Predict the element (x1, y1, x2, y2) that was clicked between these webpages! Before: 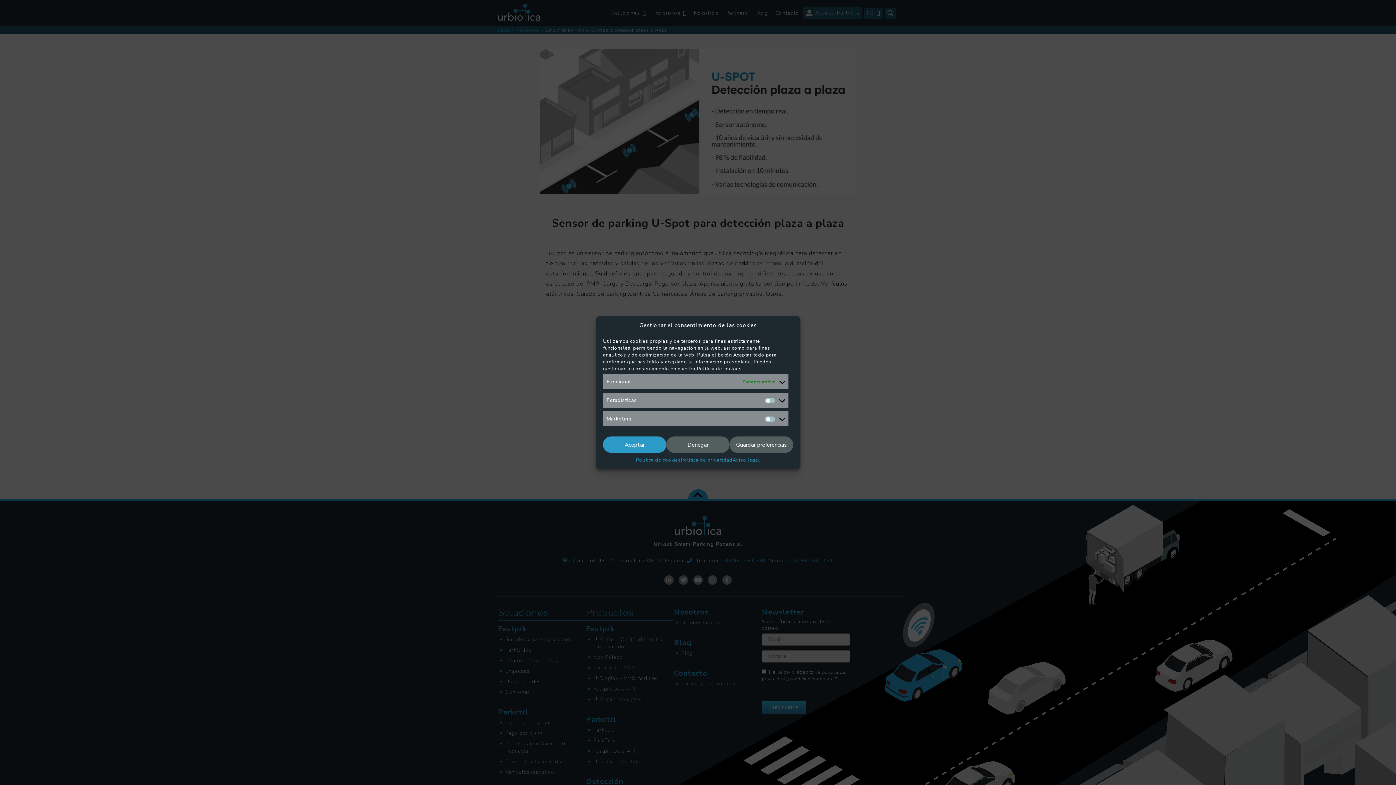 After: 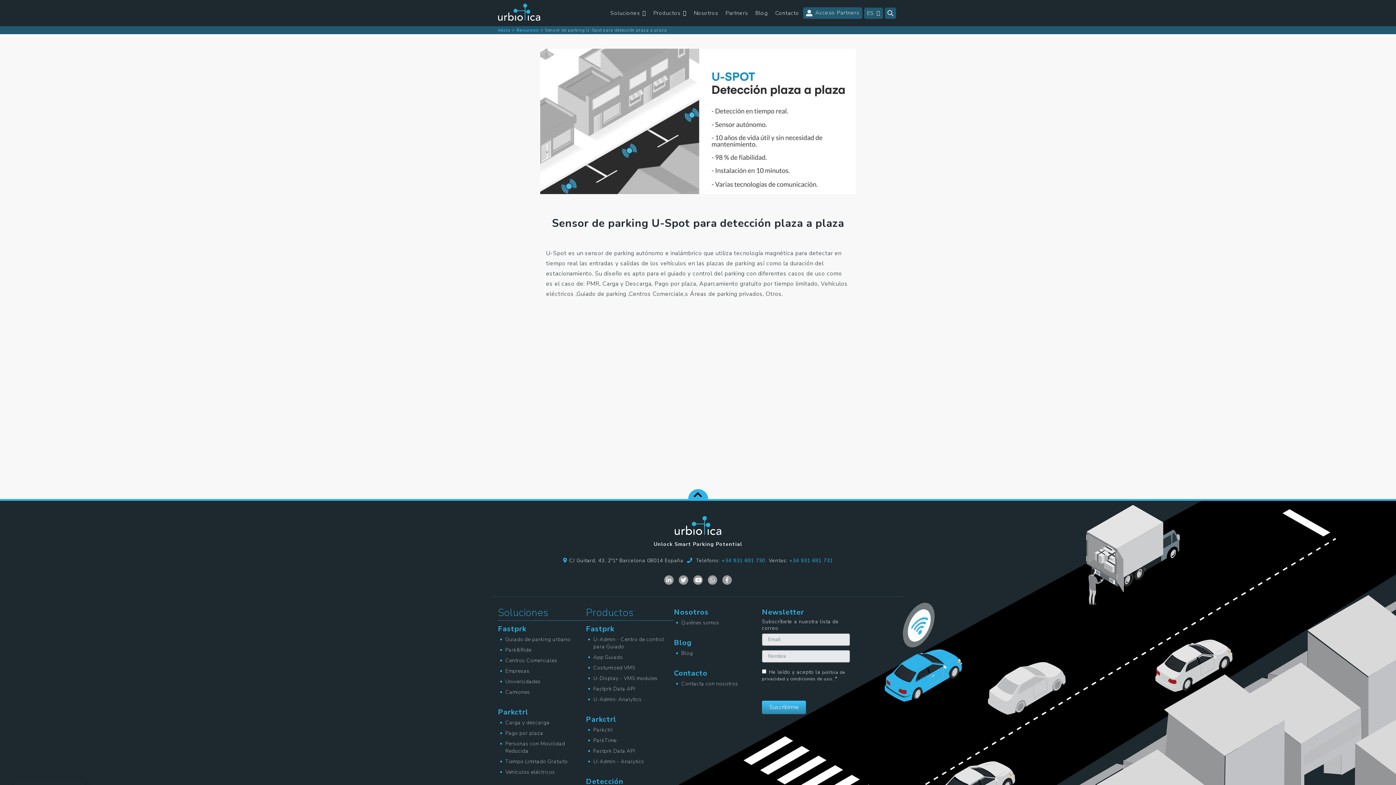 Action: label: Aceptar bbox: (603, 436, 666, 453)